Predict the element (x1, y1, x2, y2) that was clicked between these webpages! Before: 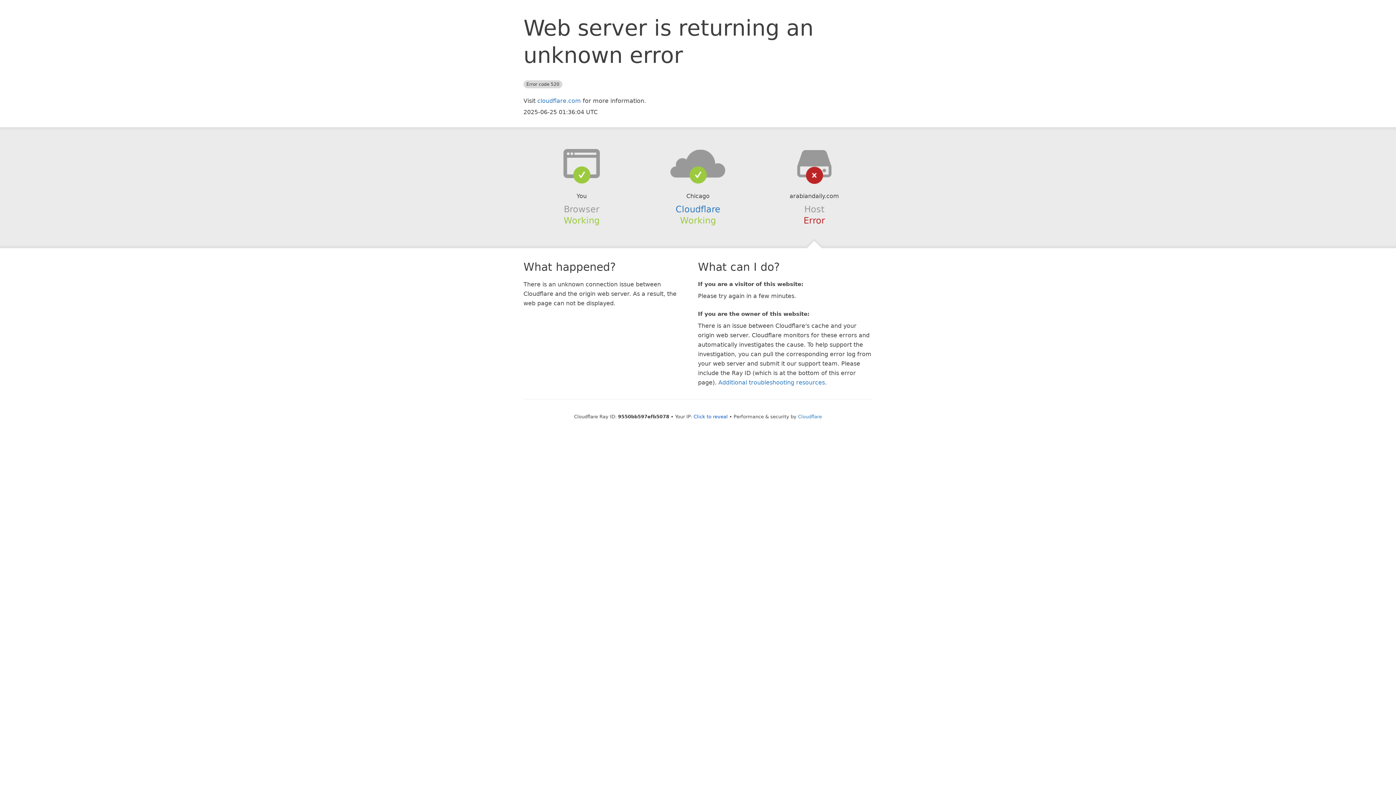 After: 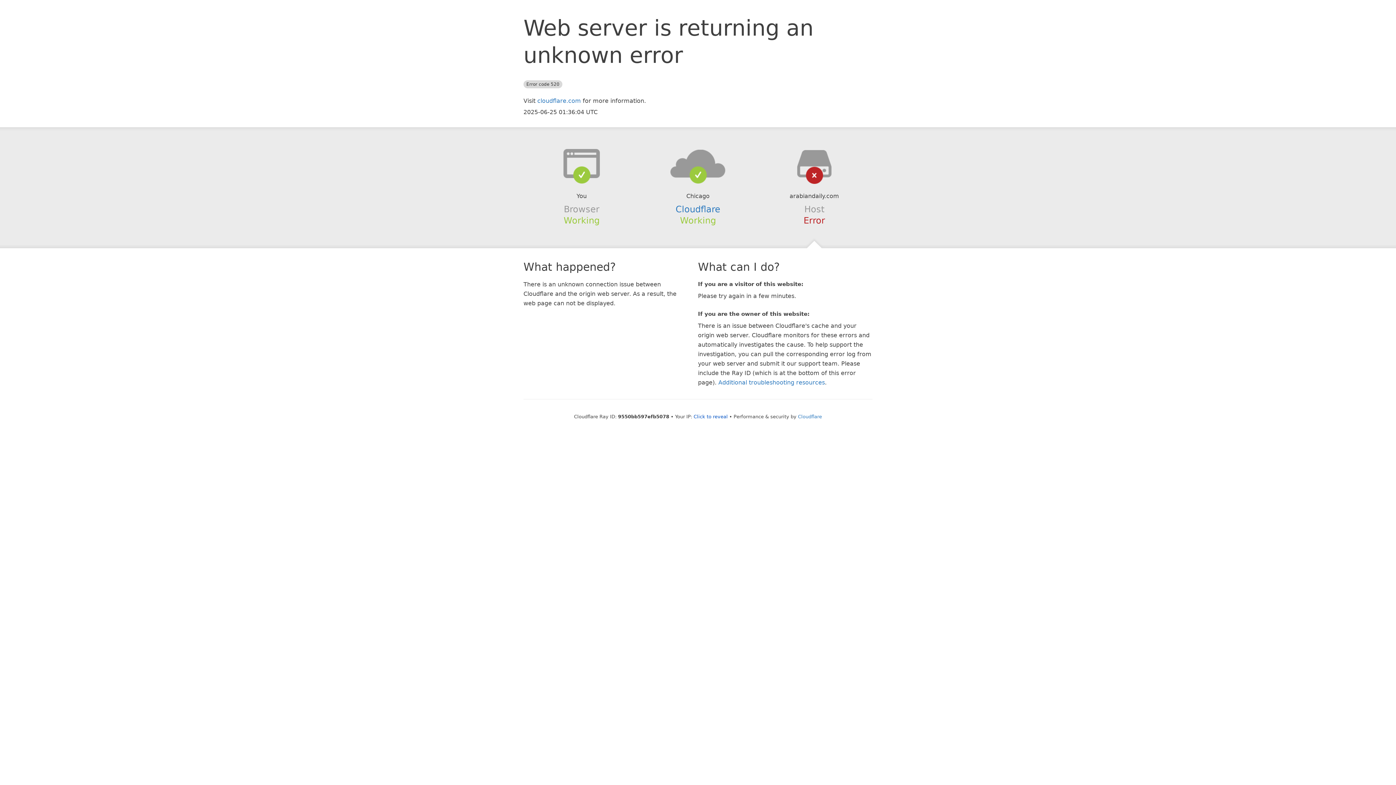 Action: bbox: (639, 148, 756, 178)